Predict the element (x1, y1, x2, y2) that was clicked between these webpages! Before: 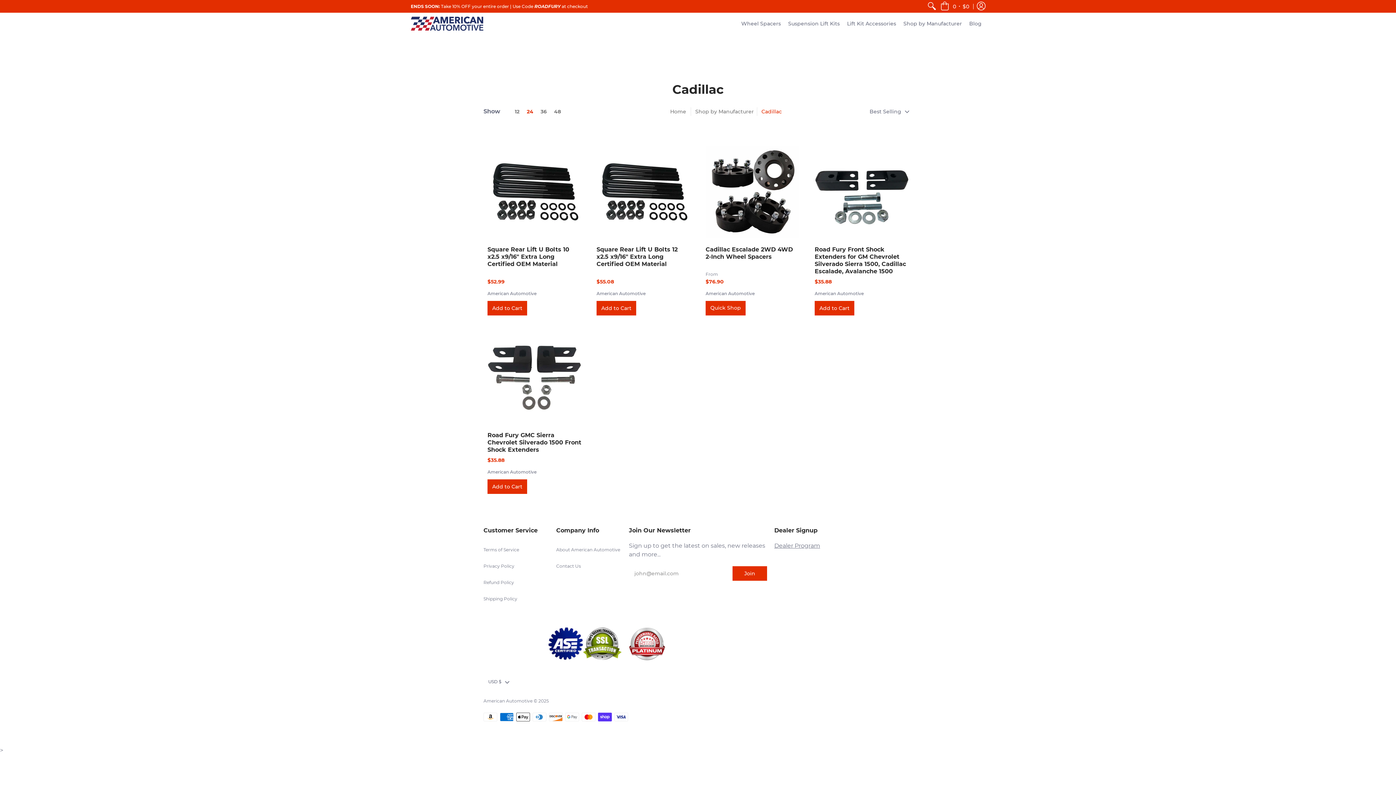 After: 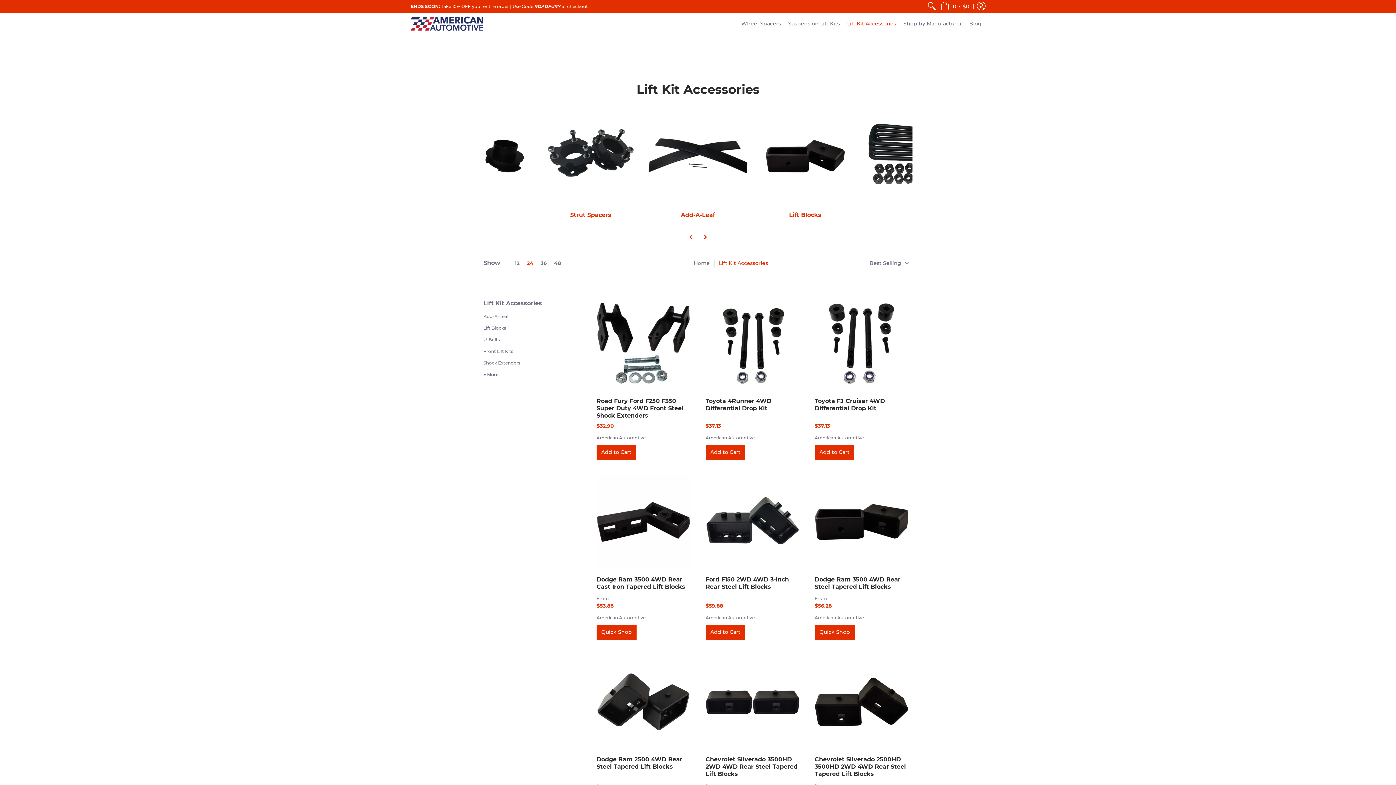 Action: bbox: (843, 12, 900, 34) label: Lift Kit Accessories